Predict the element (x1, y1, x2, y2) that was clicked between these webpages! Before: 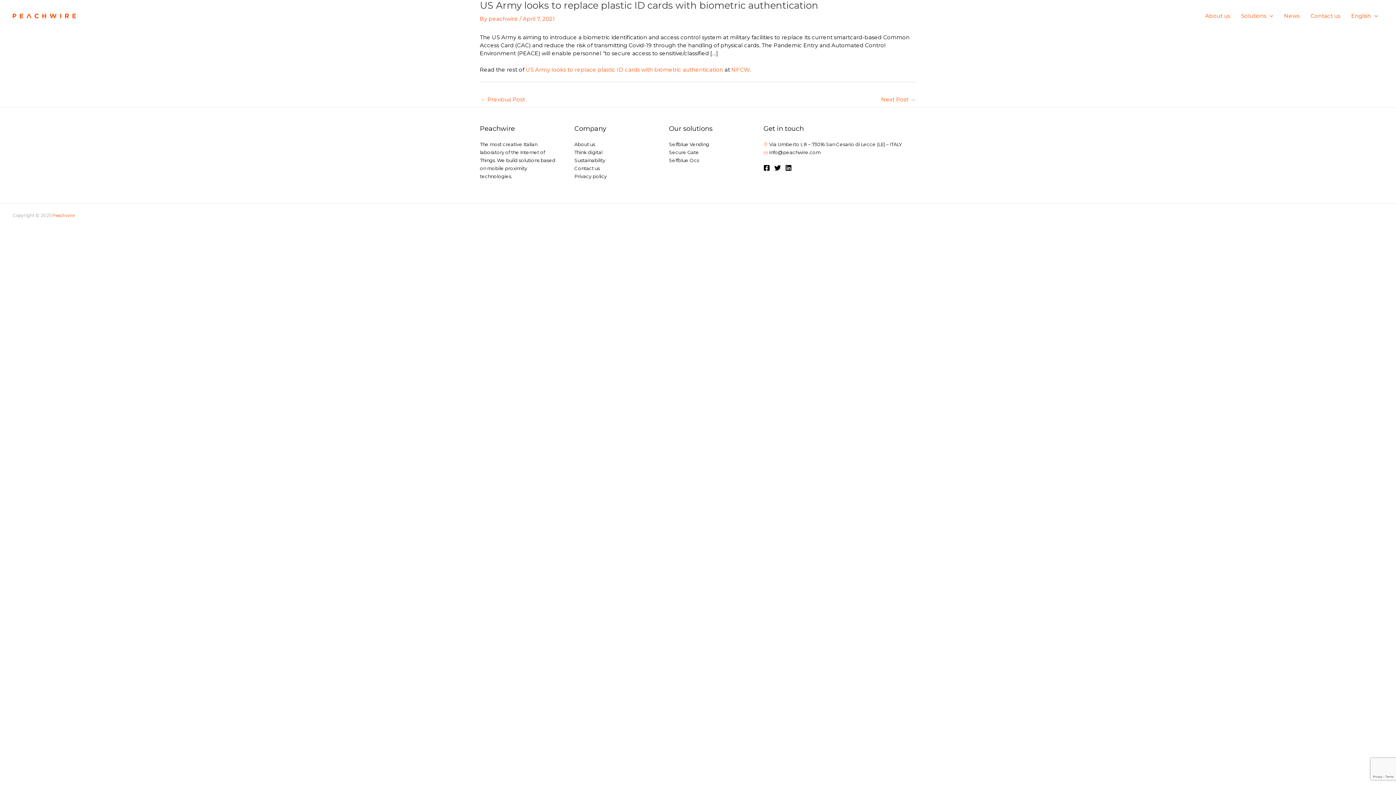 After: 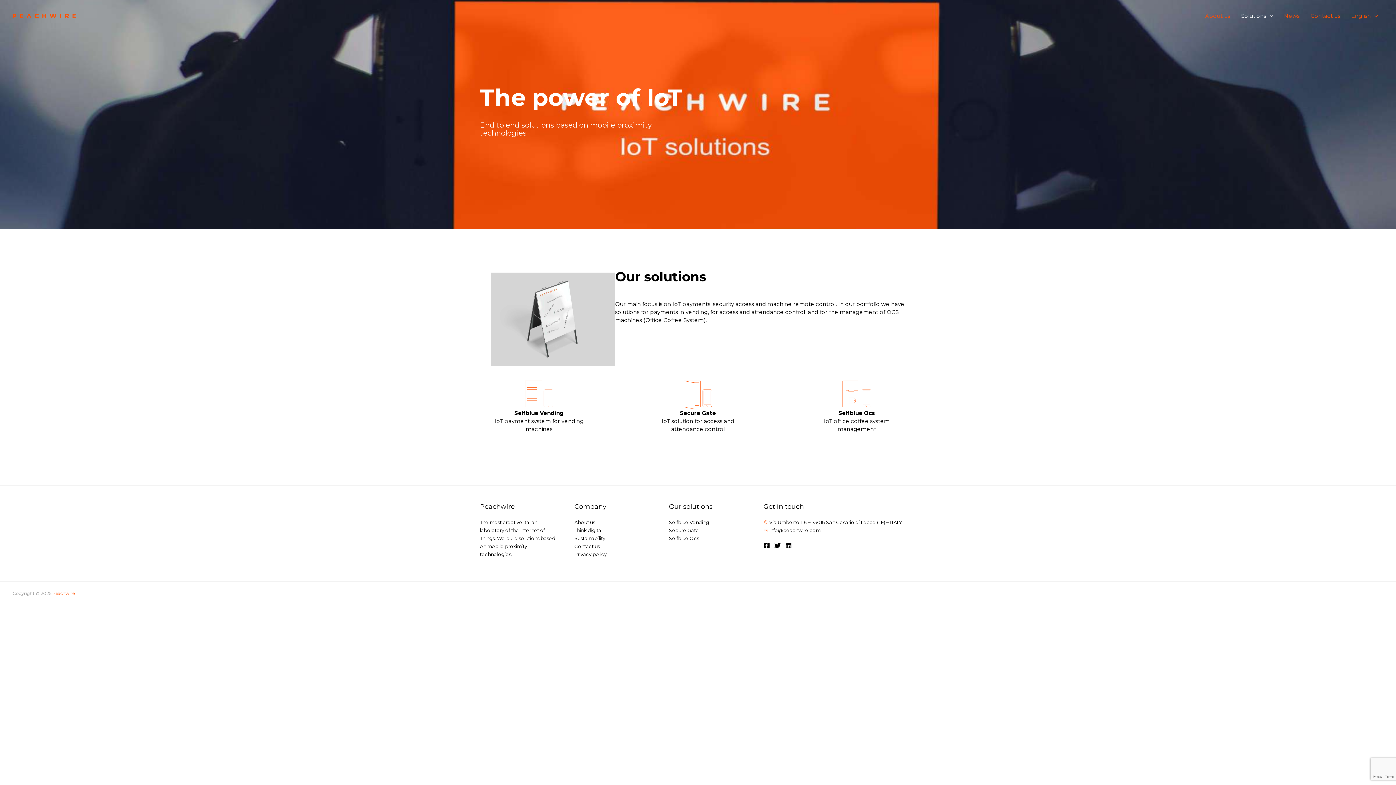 Action: label: Solutions bbox: (1236, 9, 1278, 22)